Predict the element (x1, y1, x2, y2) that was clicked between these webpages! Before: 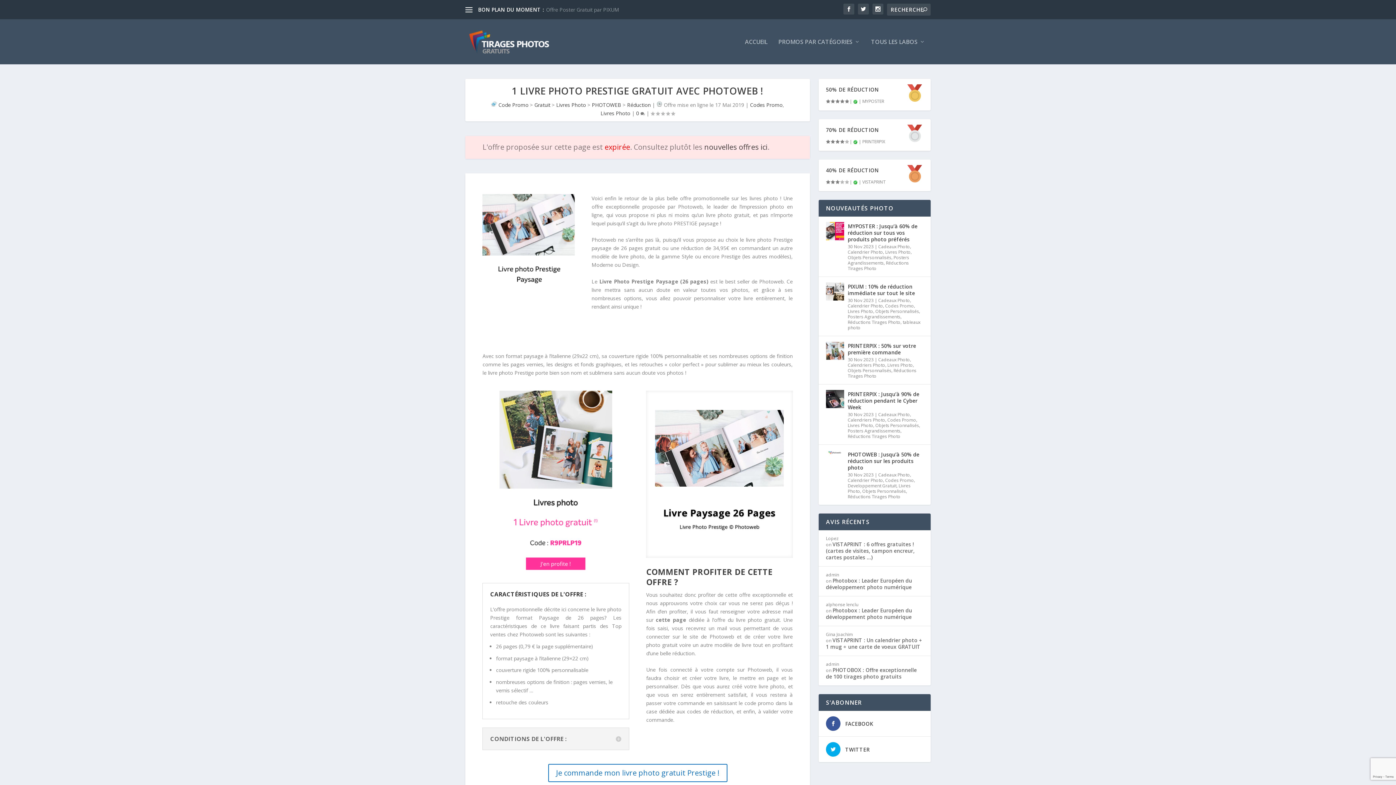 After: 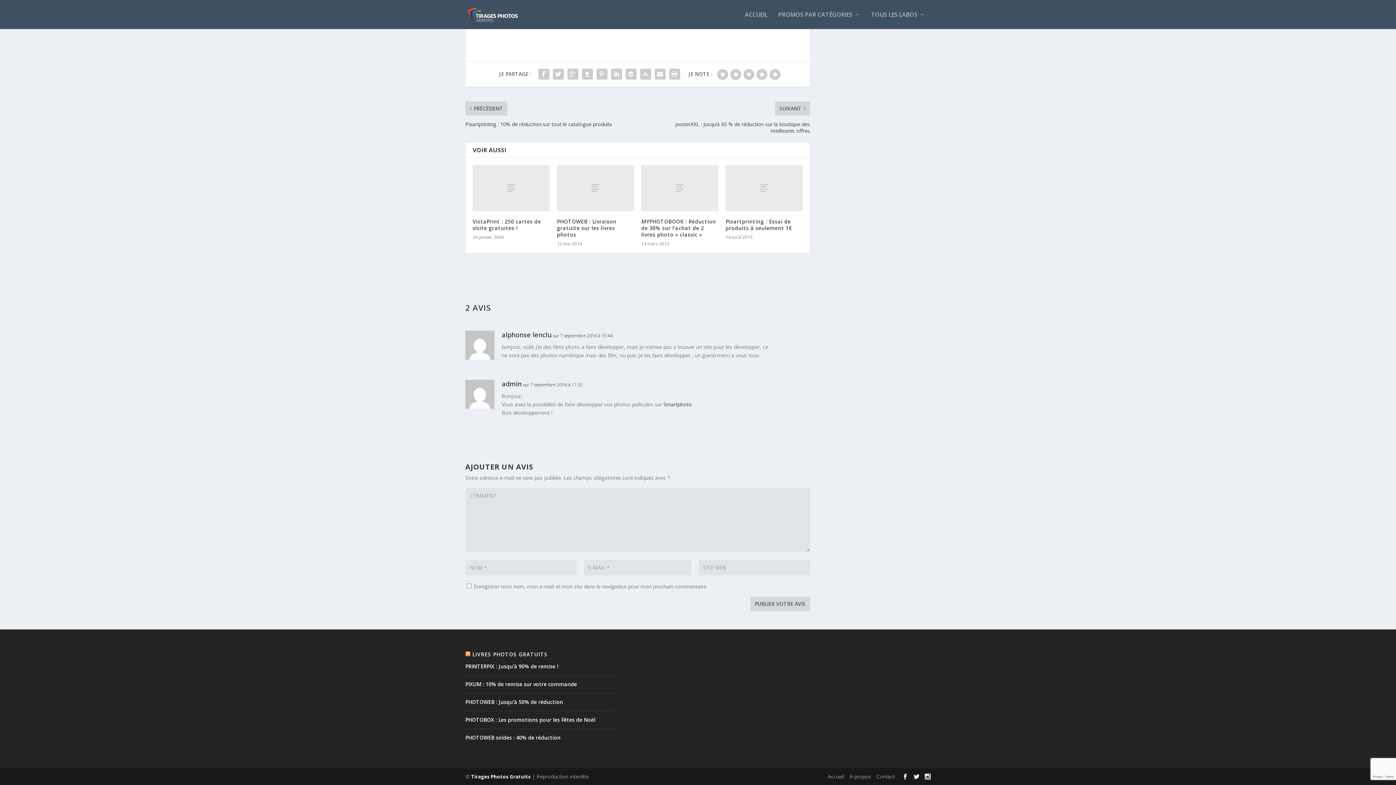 Action: label: Photobox : Leader Européen du développement photo numérique bbox: (826, 607, 912, 620)